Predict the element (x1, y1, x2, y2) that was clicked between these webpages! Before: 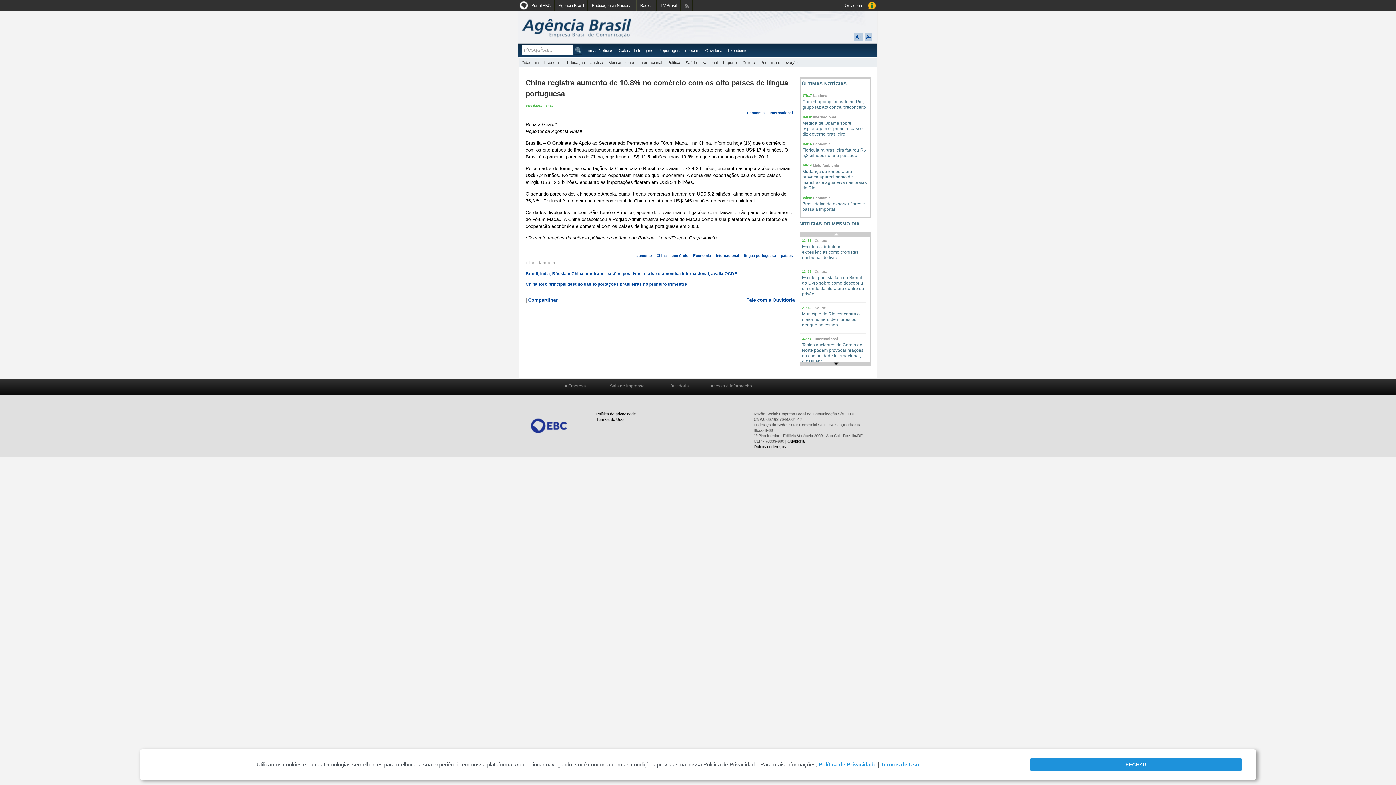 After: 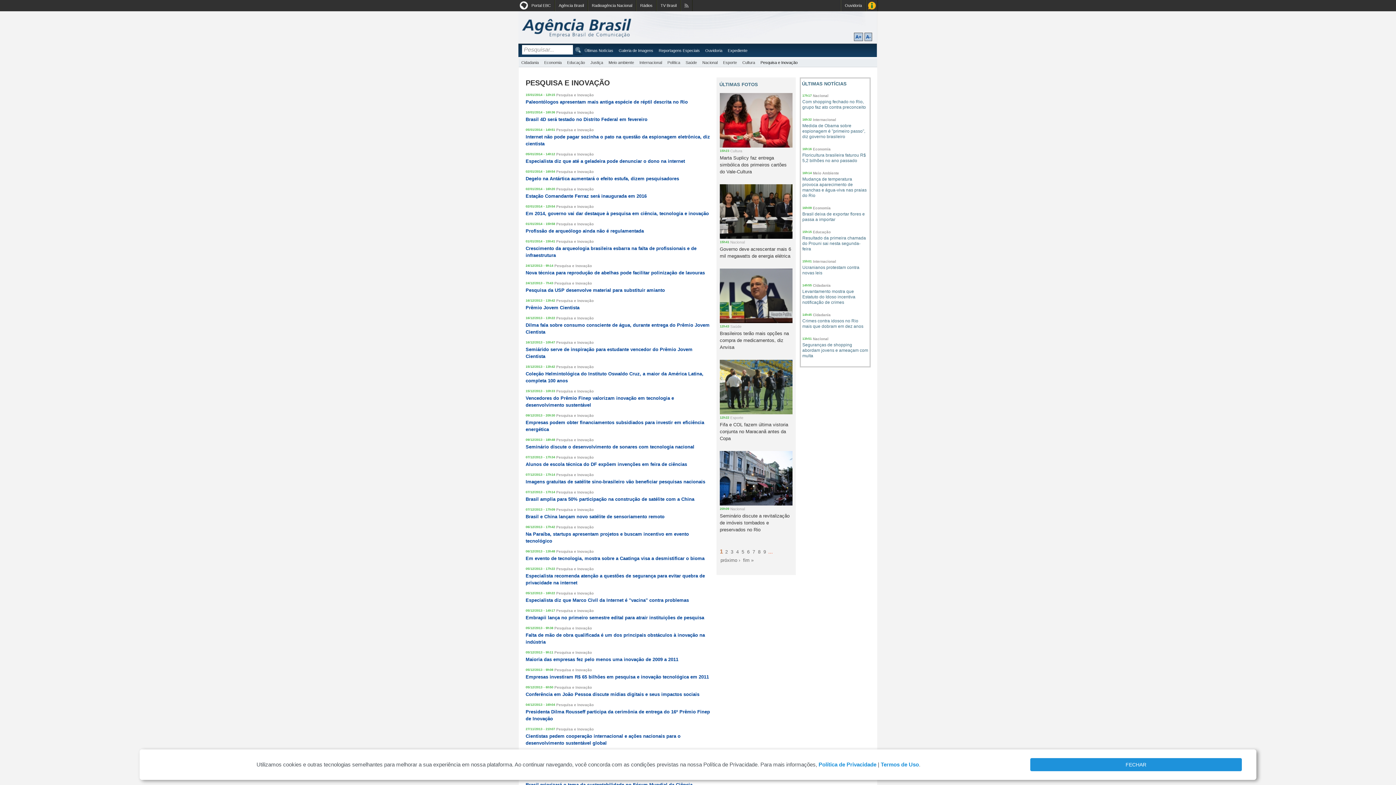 Action: bbox: (759, 59, 798, 65) label: Pesquisa e Inovação